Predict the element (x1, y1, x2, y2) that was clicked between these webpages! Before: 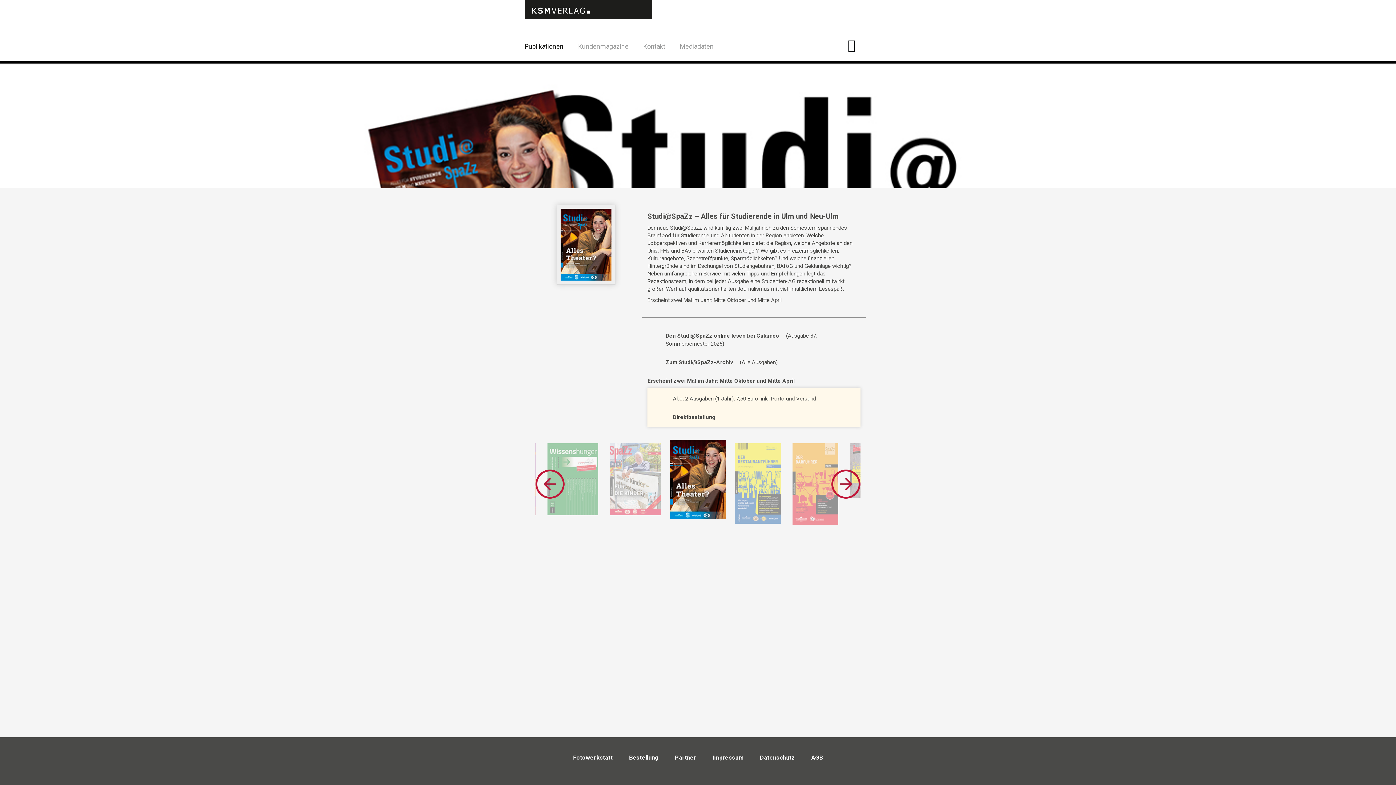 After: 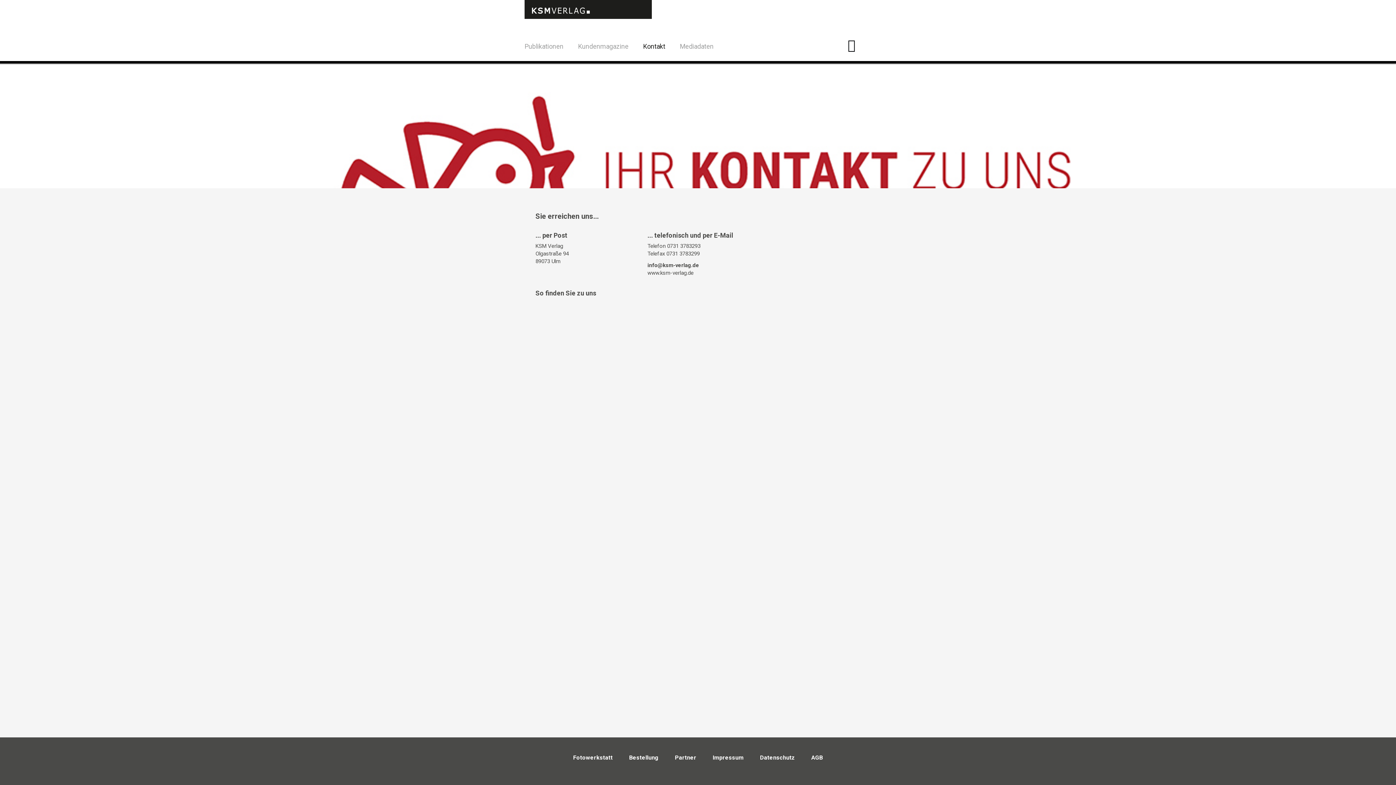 Action: label: Kontakt bbox: (643, 42, 665, 50)